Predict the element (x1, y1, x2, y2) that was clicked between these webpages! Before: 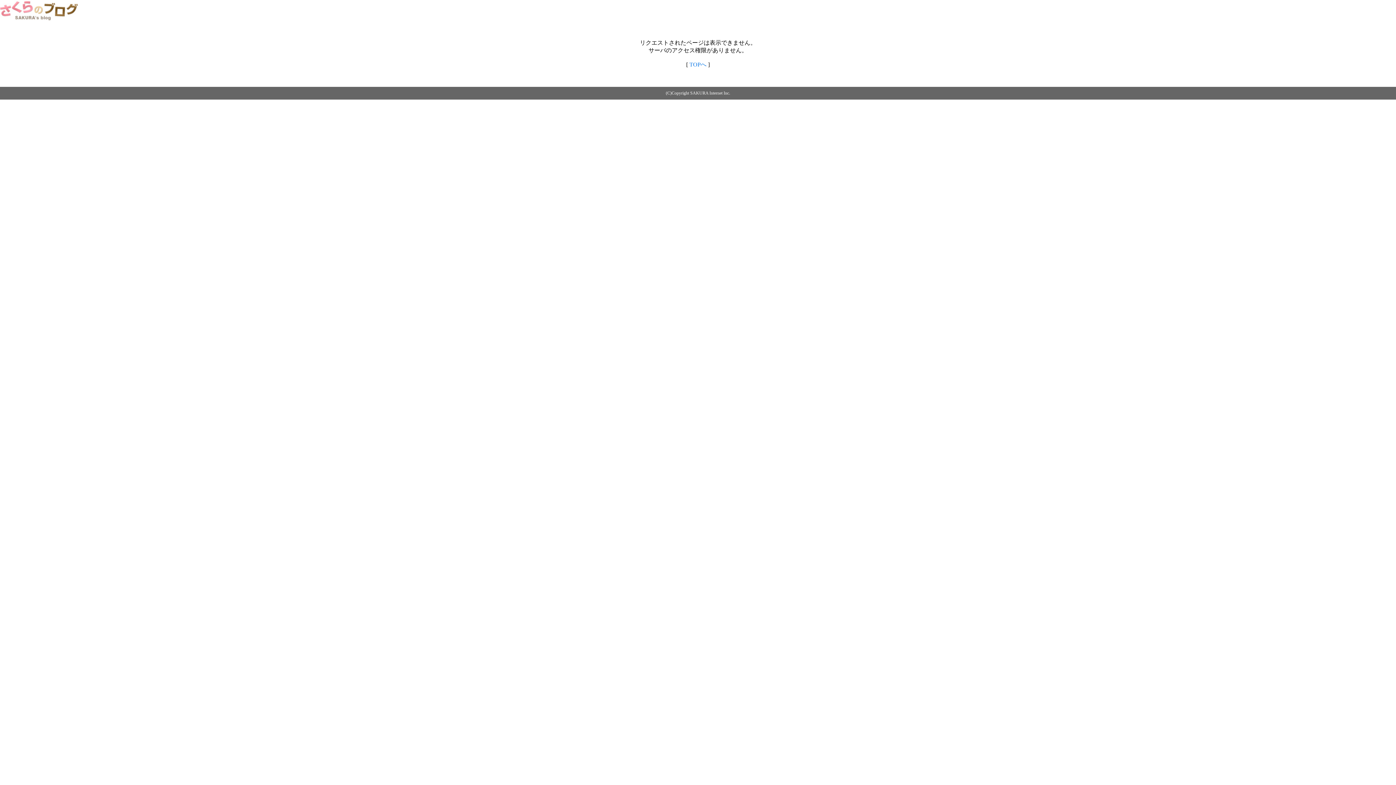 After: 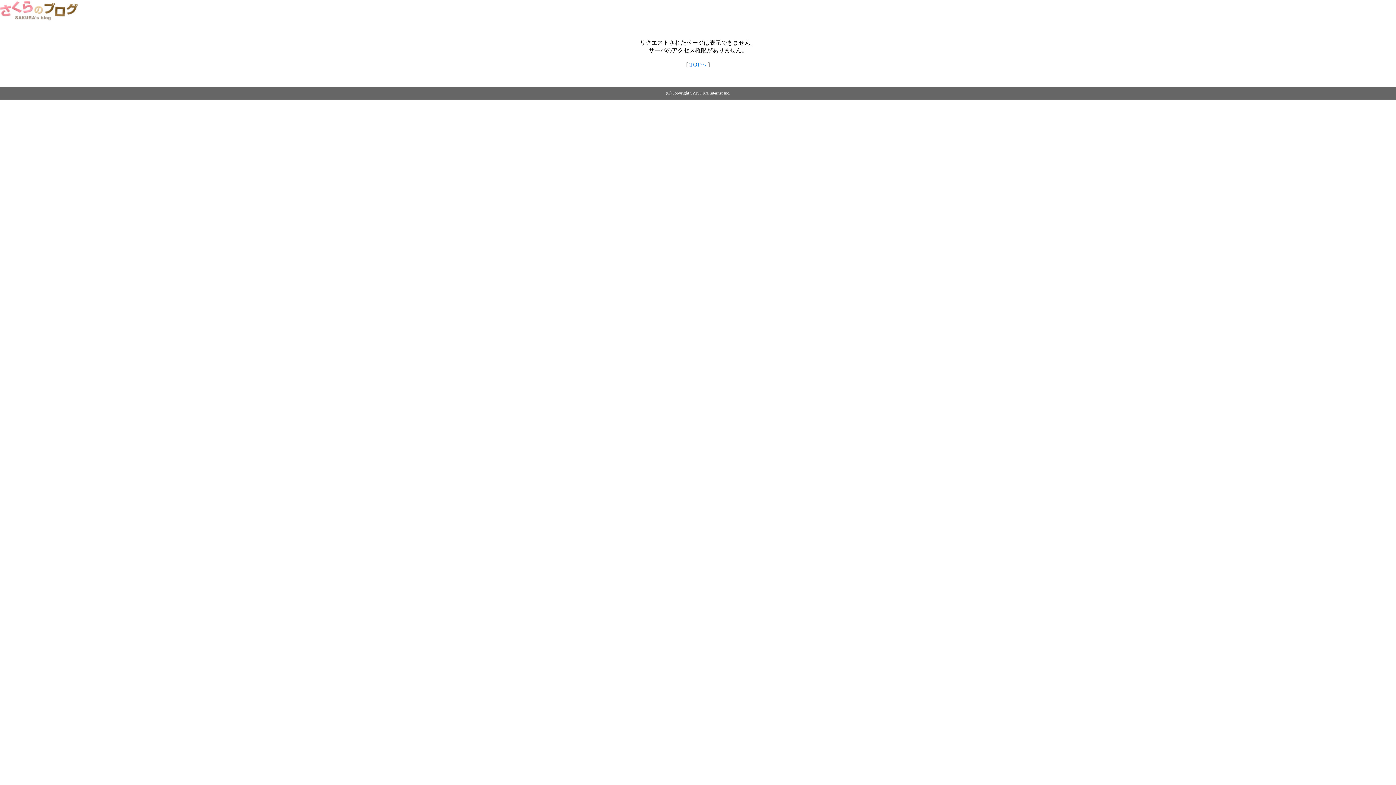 Action: bbox: (0, 14, 79, 20)